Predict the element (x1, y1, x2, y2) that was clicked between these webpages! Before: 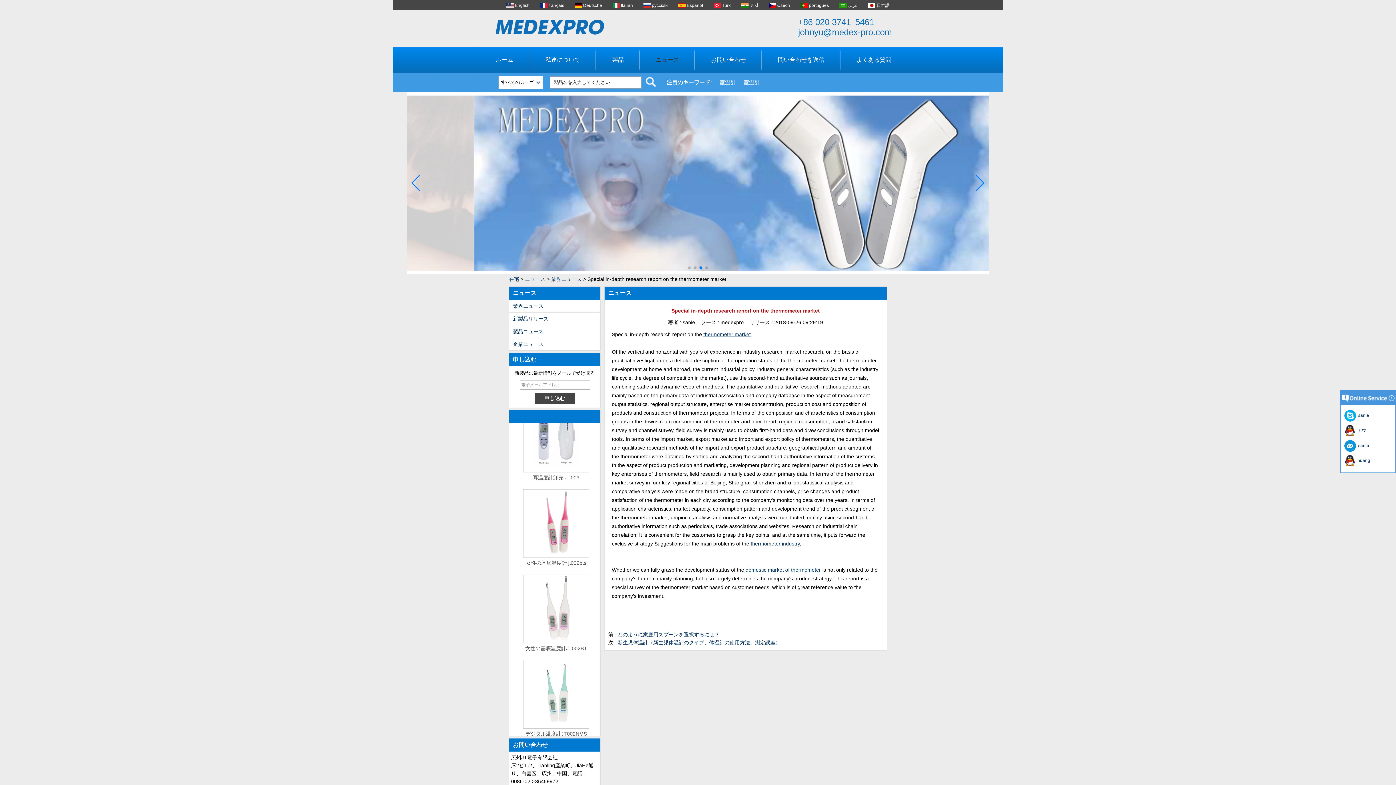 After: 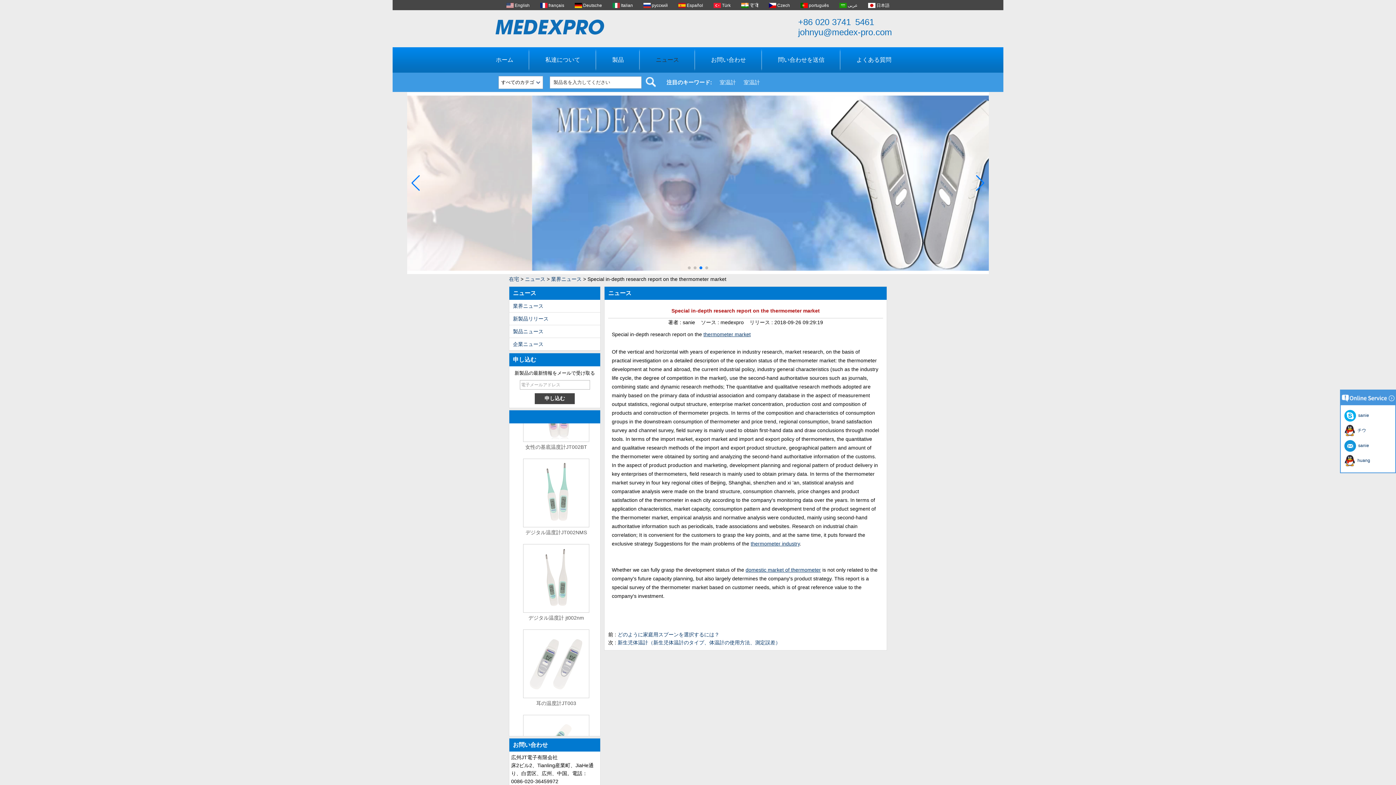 Action: bbox: (705, 266, 708, 269) label: Go to slide 4